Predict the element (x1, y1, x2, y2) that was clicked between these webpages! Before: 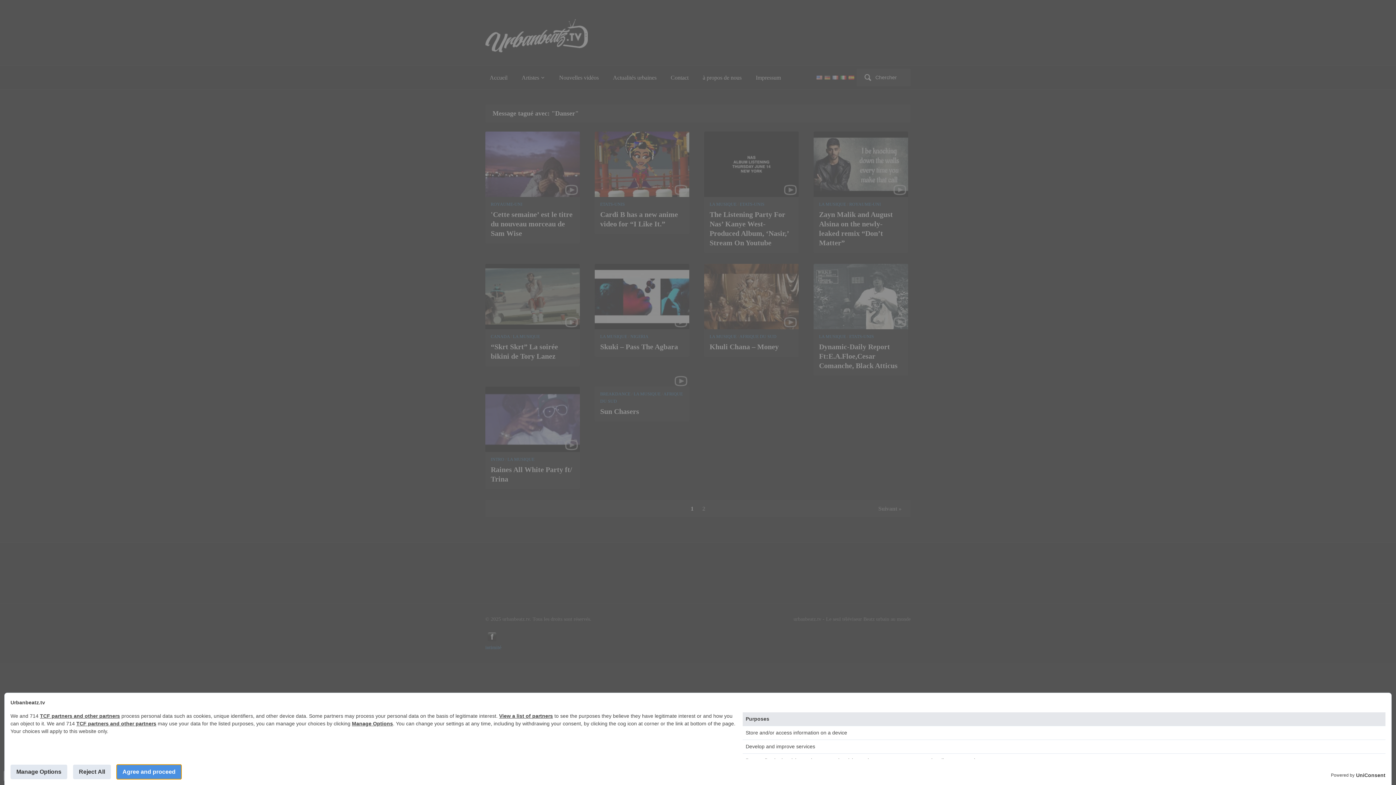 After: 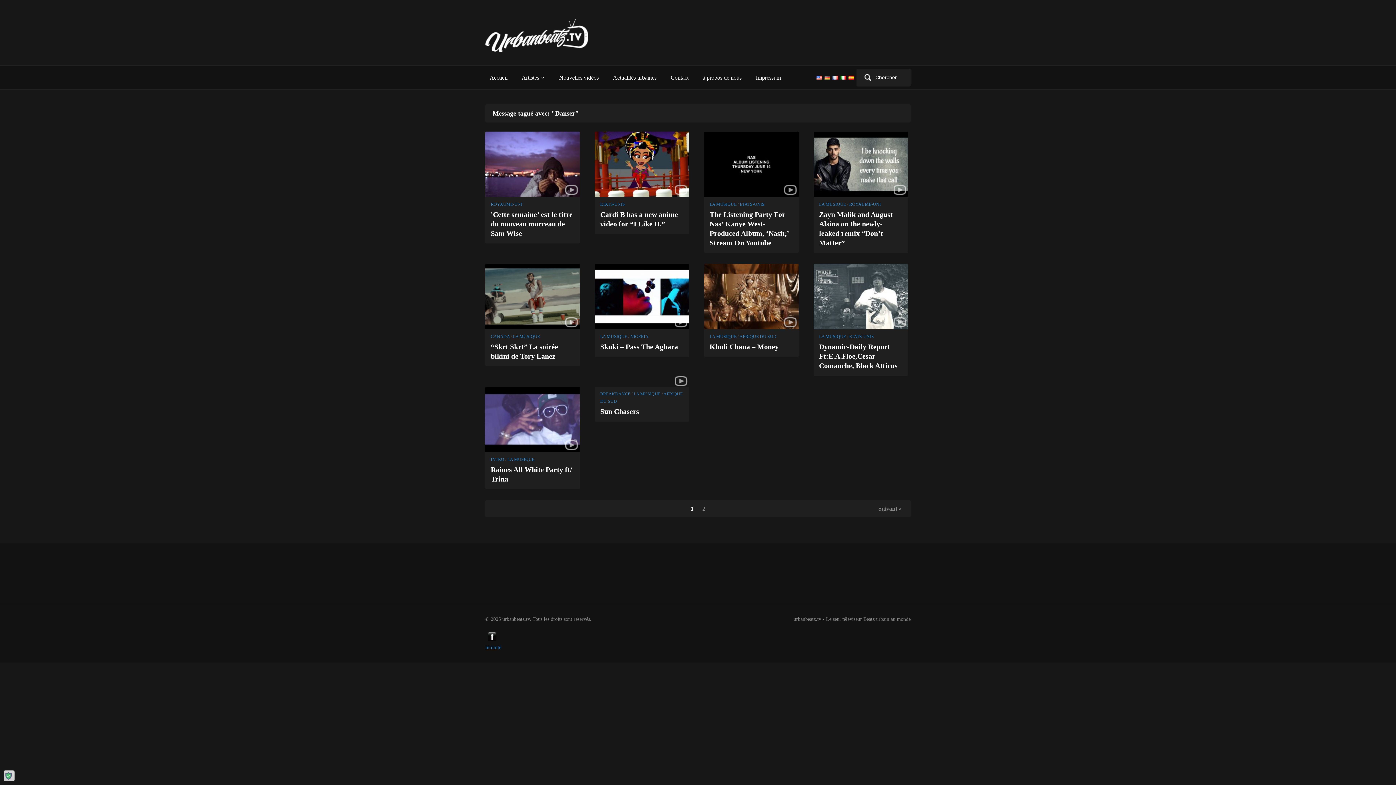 Action: label: Reject All bbox: (73, 765, 110, 779)